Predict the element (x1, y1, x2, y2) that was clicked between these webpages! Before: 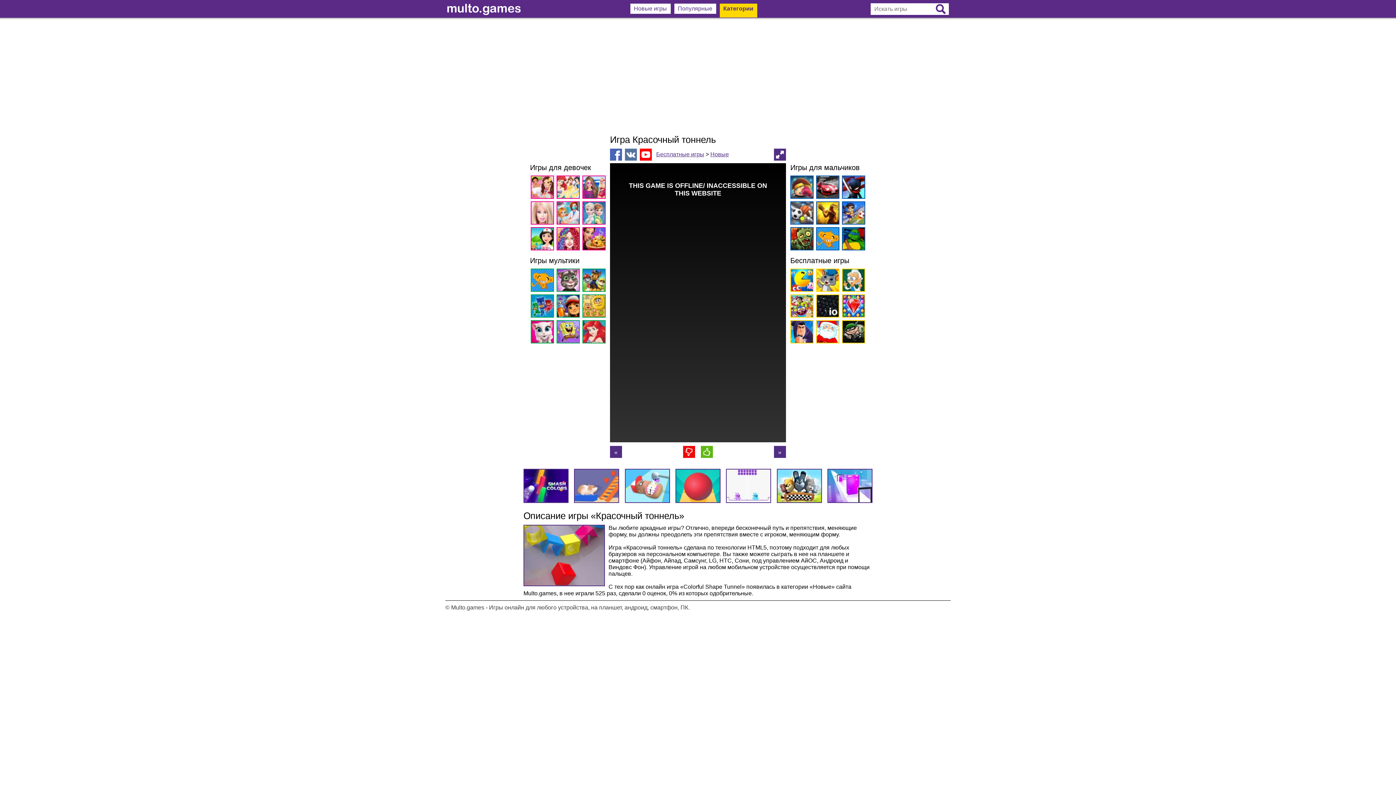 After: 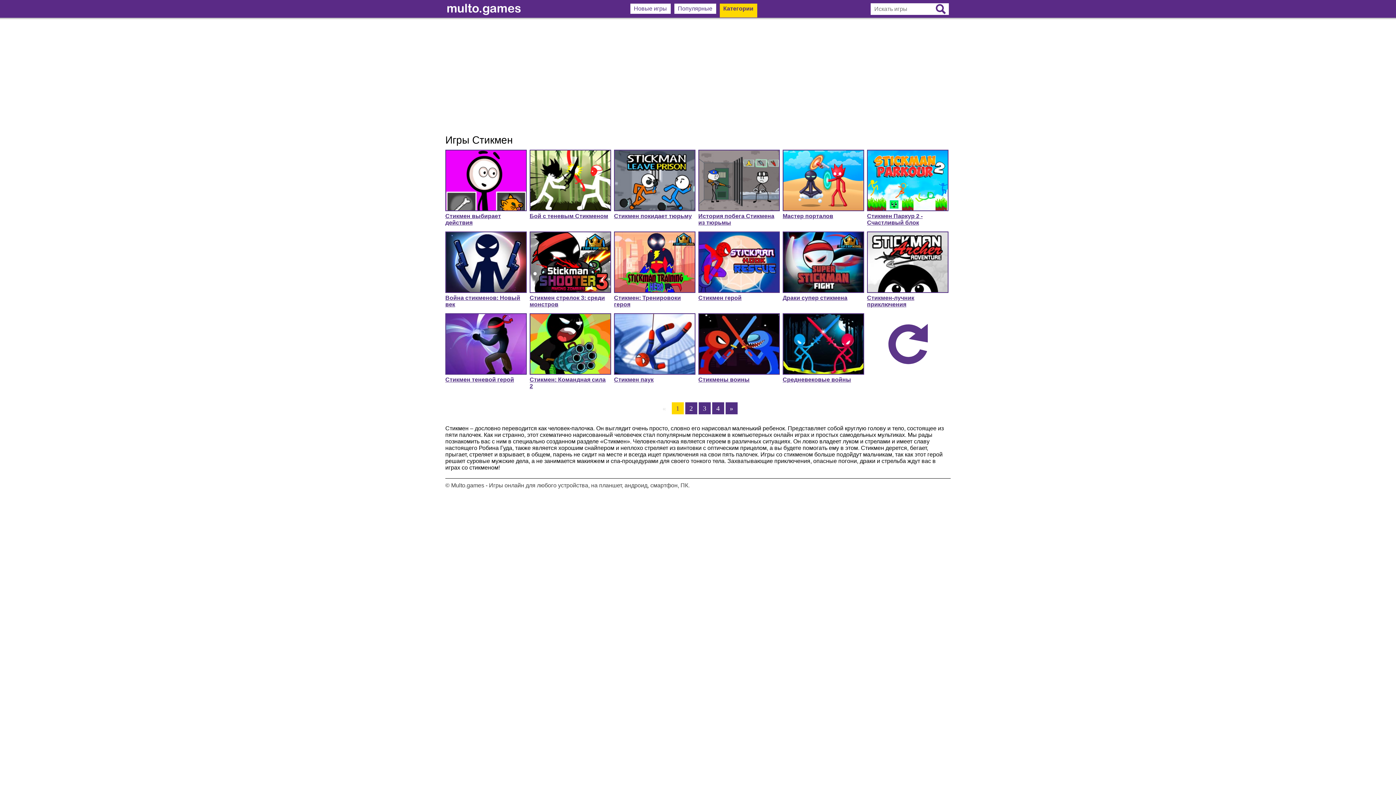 Action: bbox: (839, 175, 865, 201)